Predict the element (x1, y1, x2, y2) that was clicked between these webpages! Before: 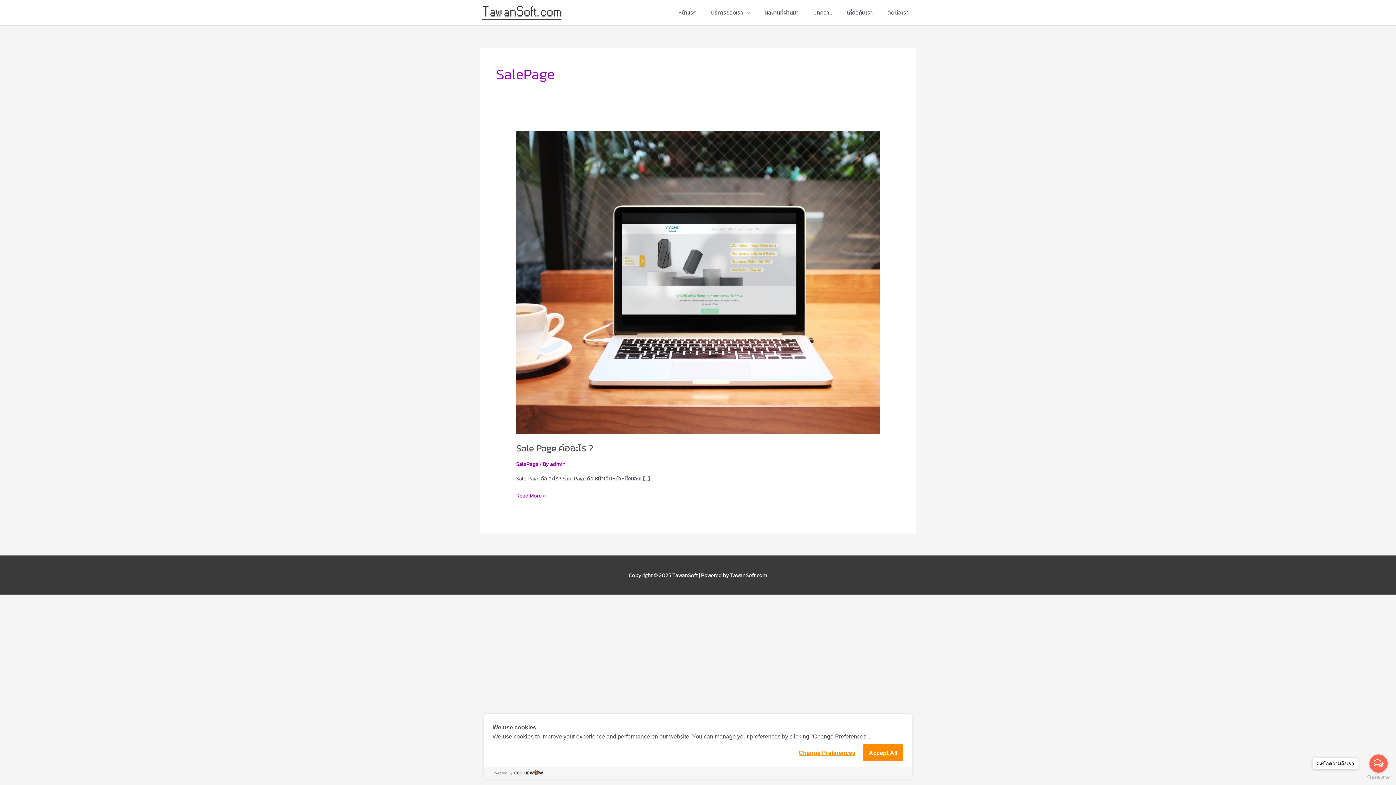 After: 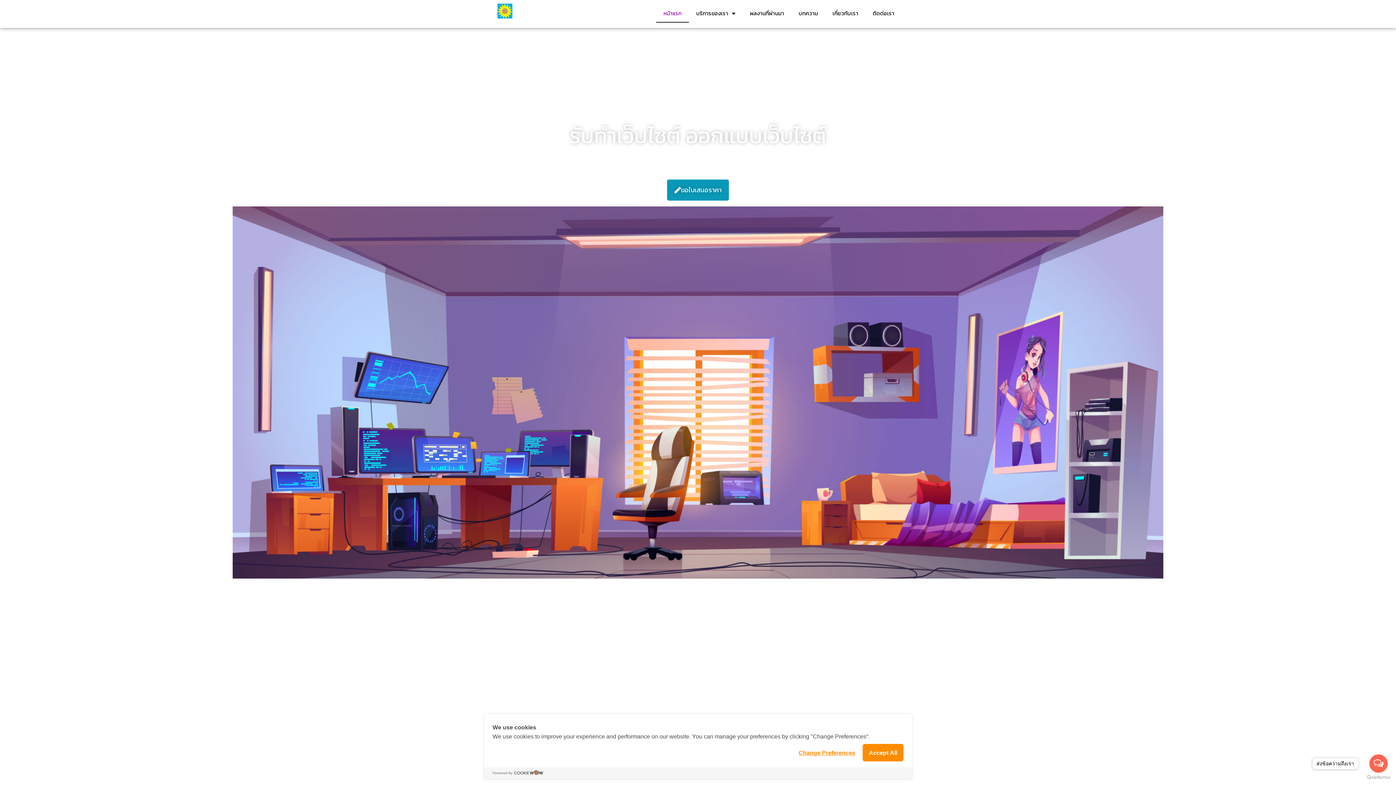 Action: label: หน้าแรก bbox: (671, 0, 704, 25)